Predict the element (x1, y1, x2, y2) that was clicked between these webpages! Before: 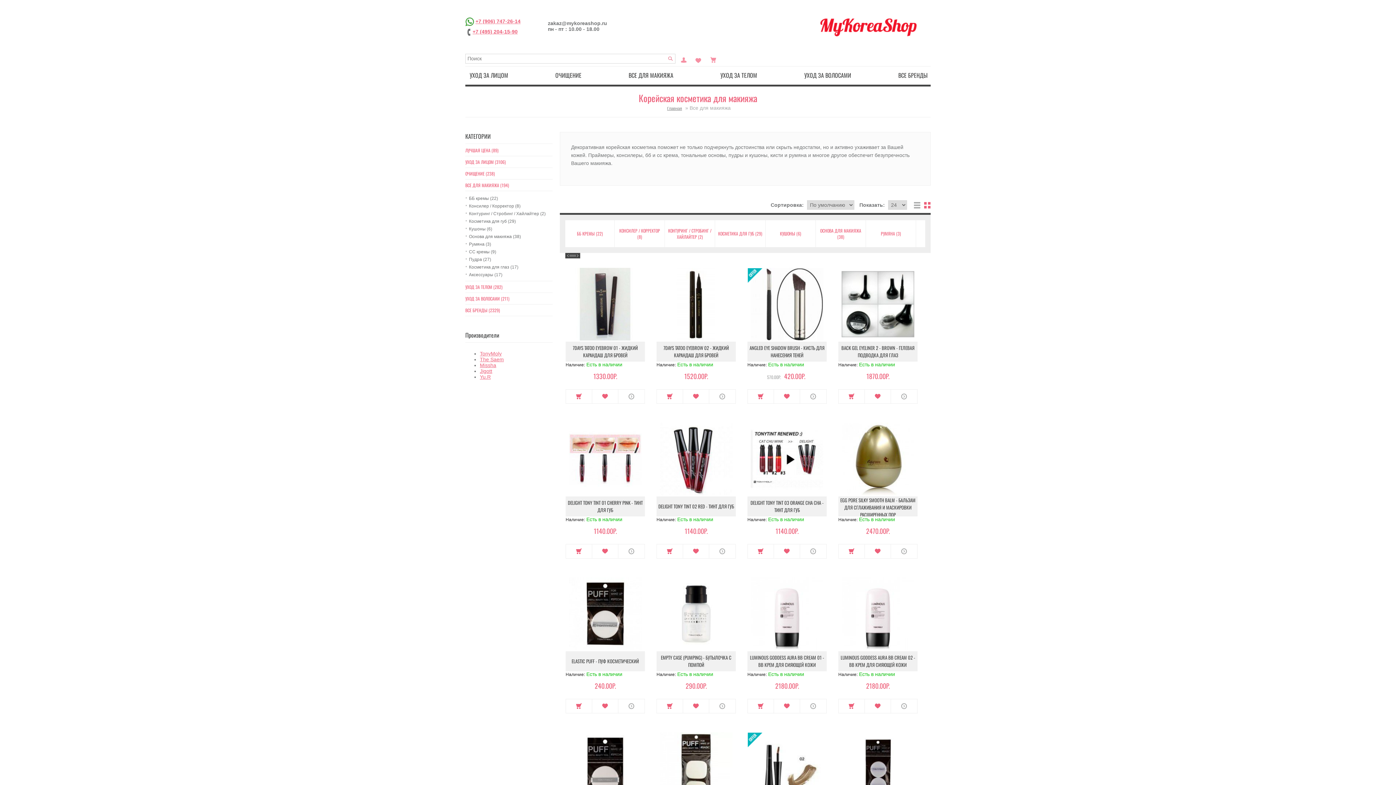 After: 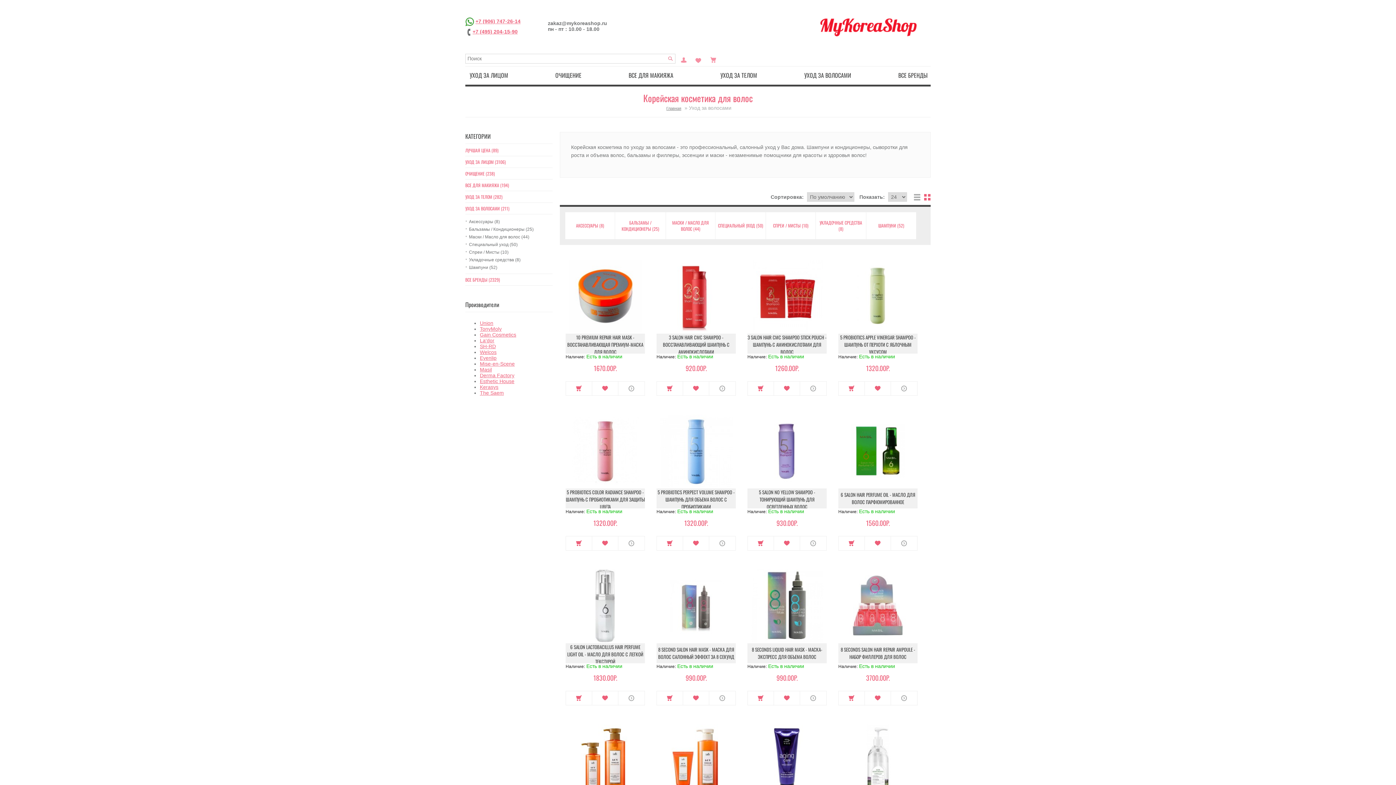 Action: label: УХОД ЗА ВОЛОСАМИ bbox: (800, 66, 855, 84)